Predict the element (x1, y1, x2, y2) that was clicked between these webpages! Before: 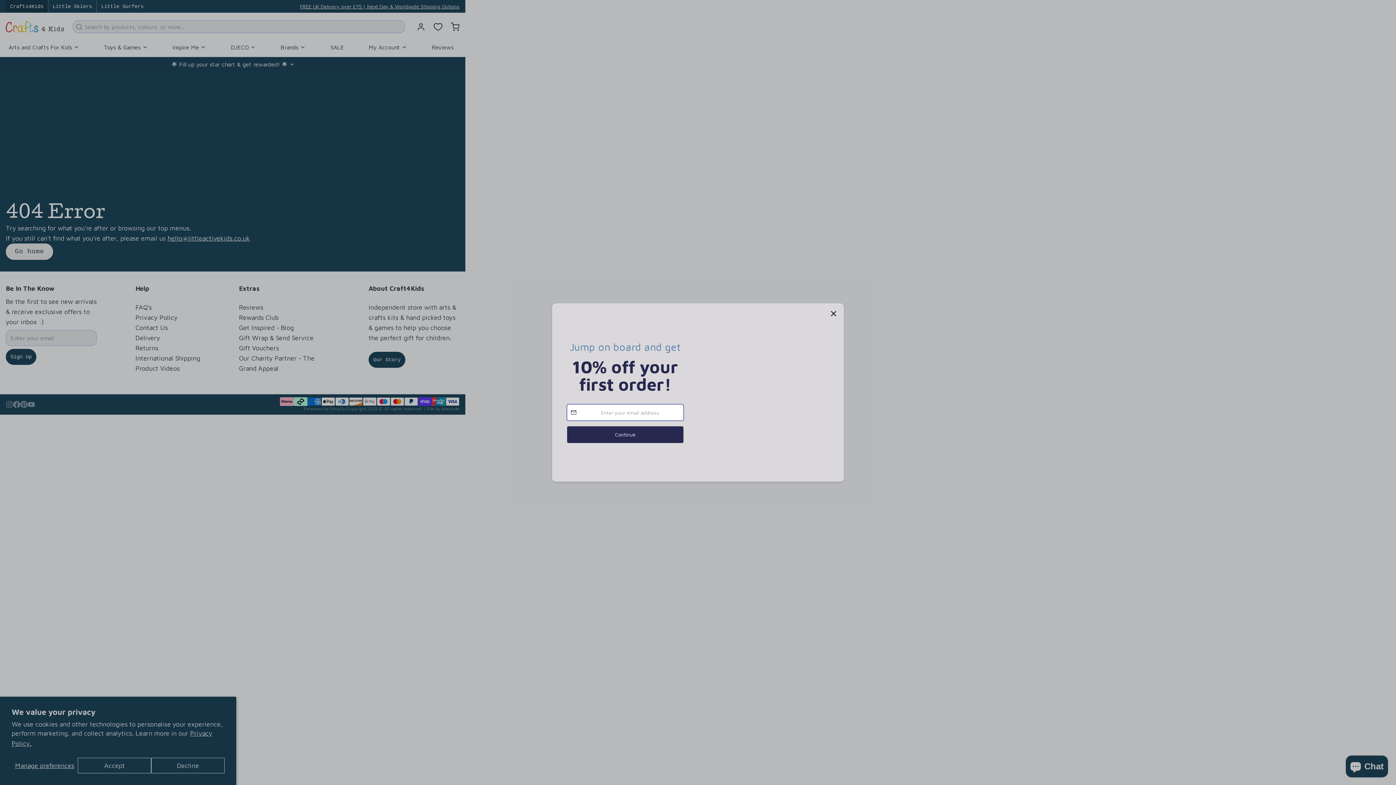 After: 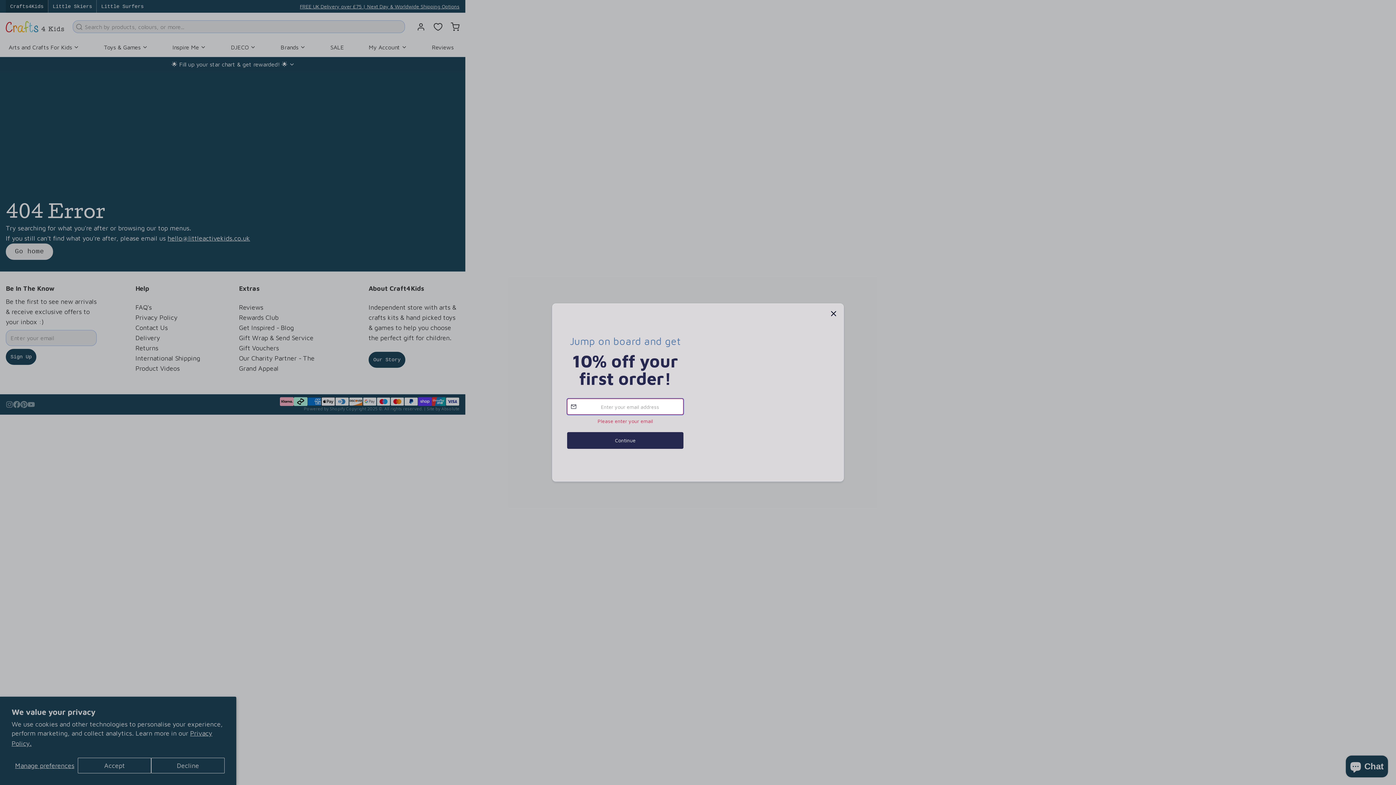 Action: bbox: (567, 426, 683, 443) label: Continue